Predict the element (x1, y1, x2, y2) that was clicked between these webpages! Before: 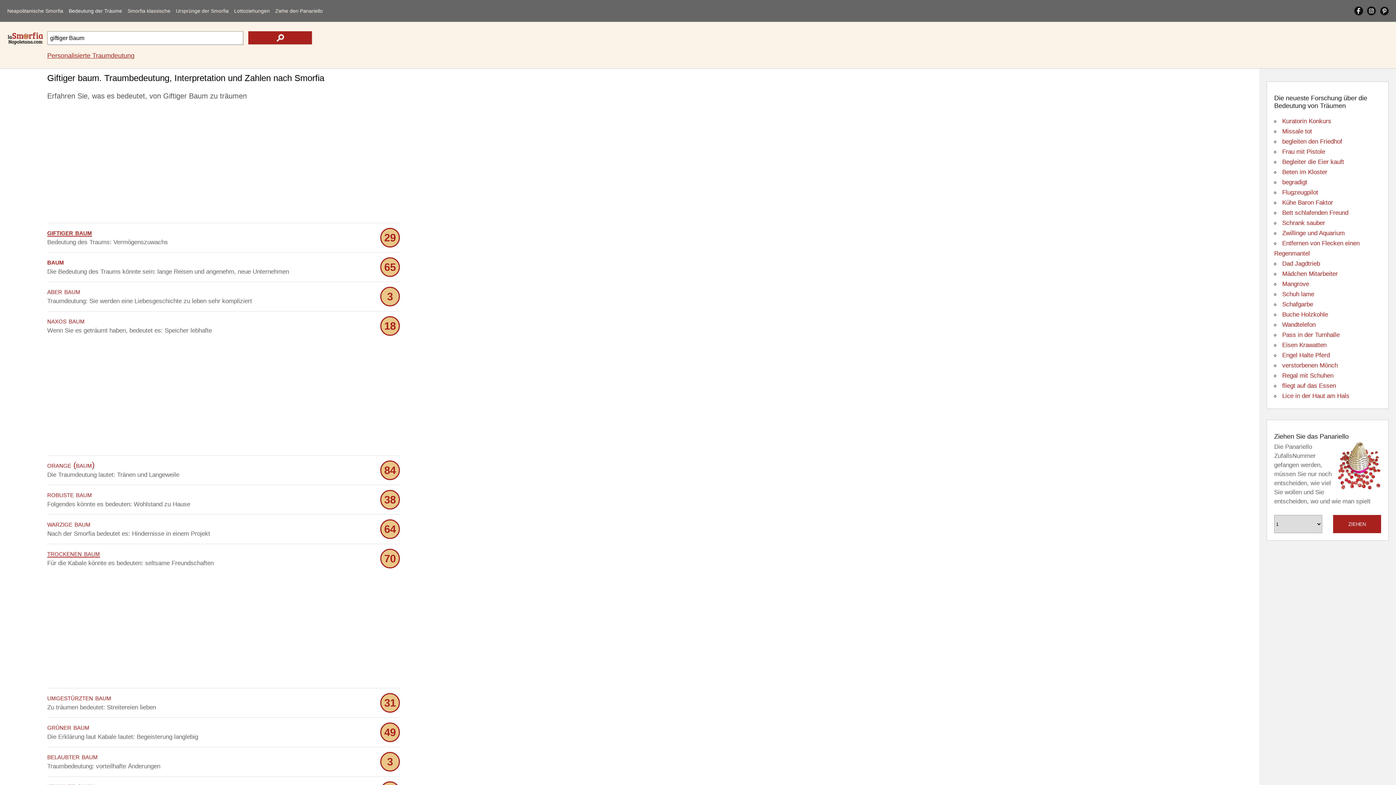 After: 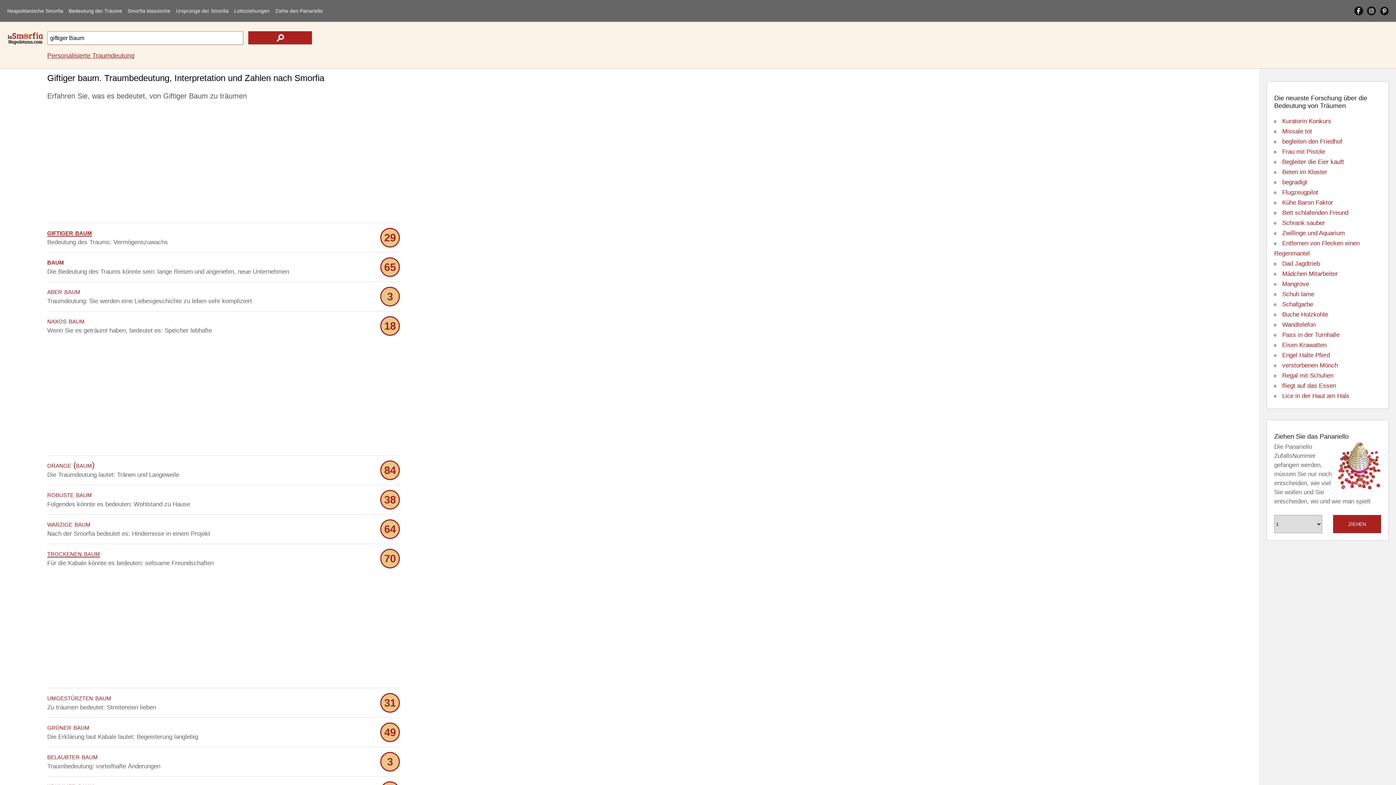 Action: bbox: (47, 228, 92, 237) label: giftiger baum